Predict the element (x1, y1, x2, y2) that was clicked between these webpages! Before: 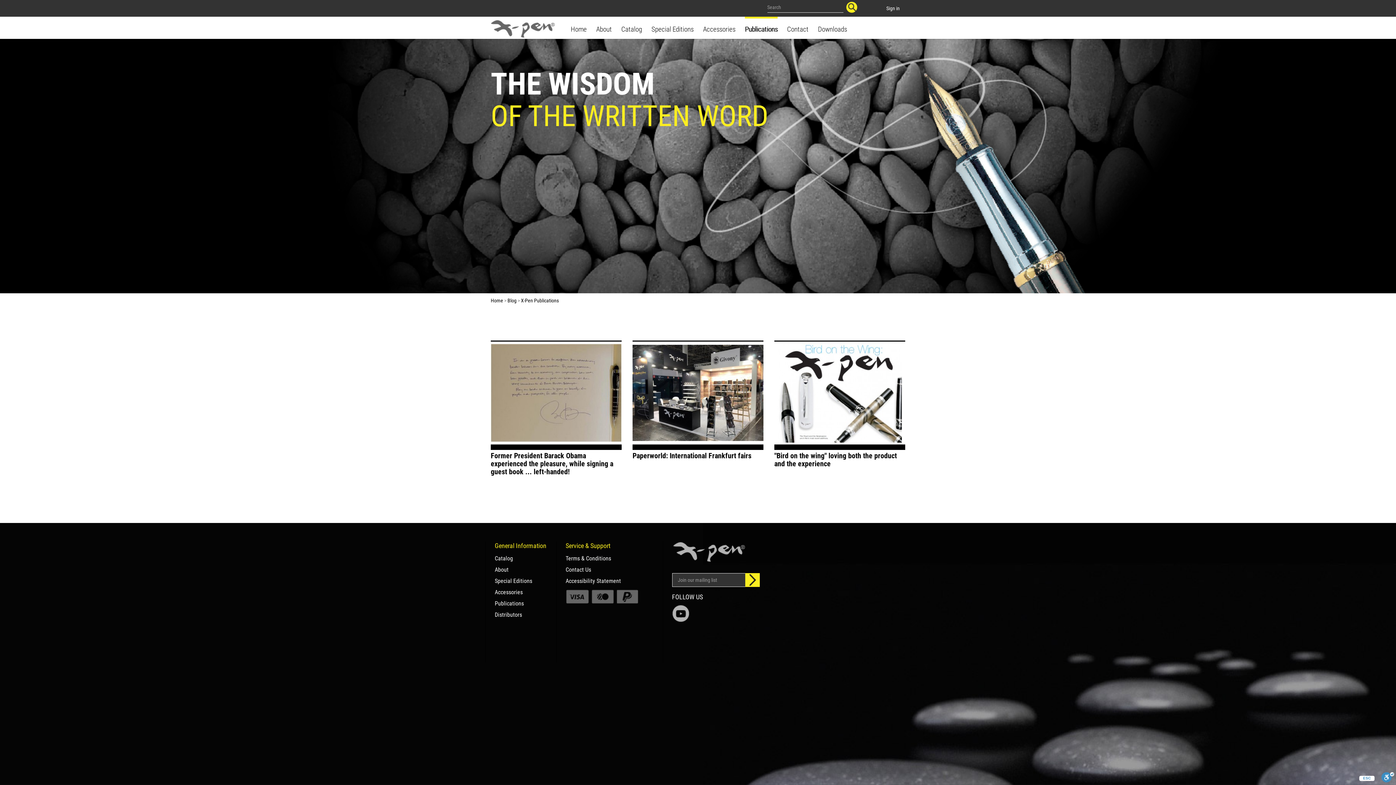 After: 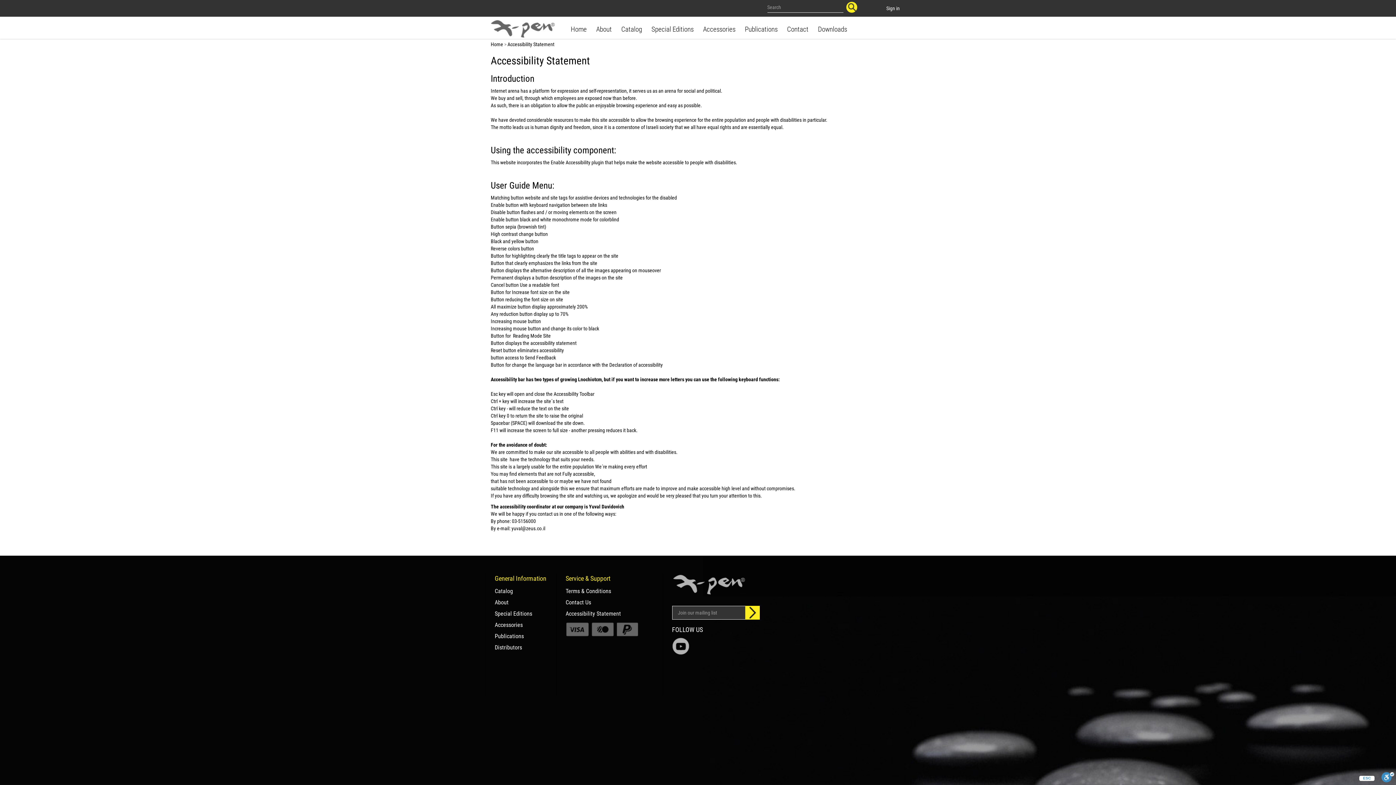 Action: label: Accessibility Statement bbox: (565, 578, 653, 584)